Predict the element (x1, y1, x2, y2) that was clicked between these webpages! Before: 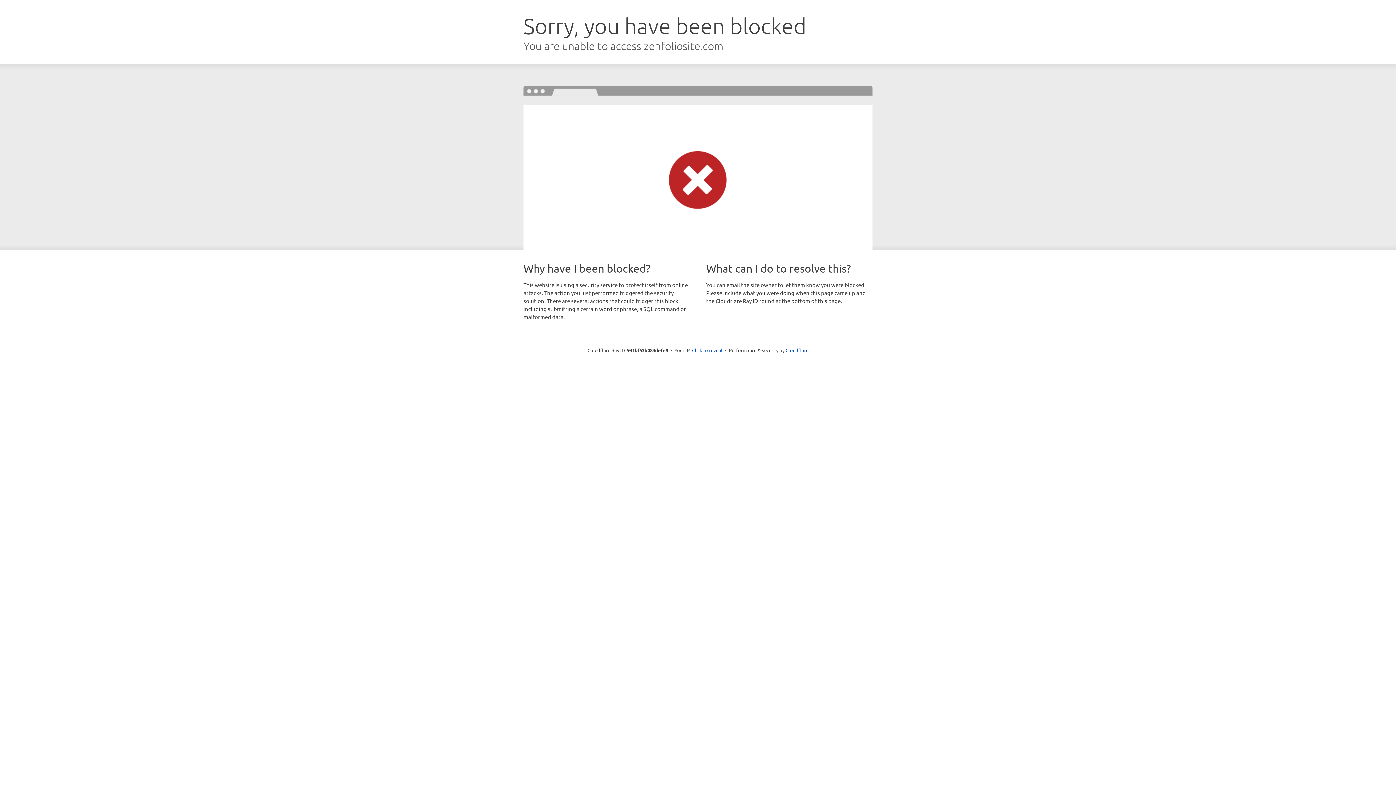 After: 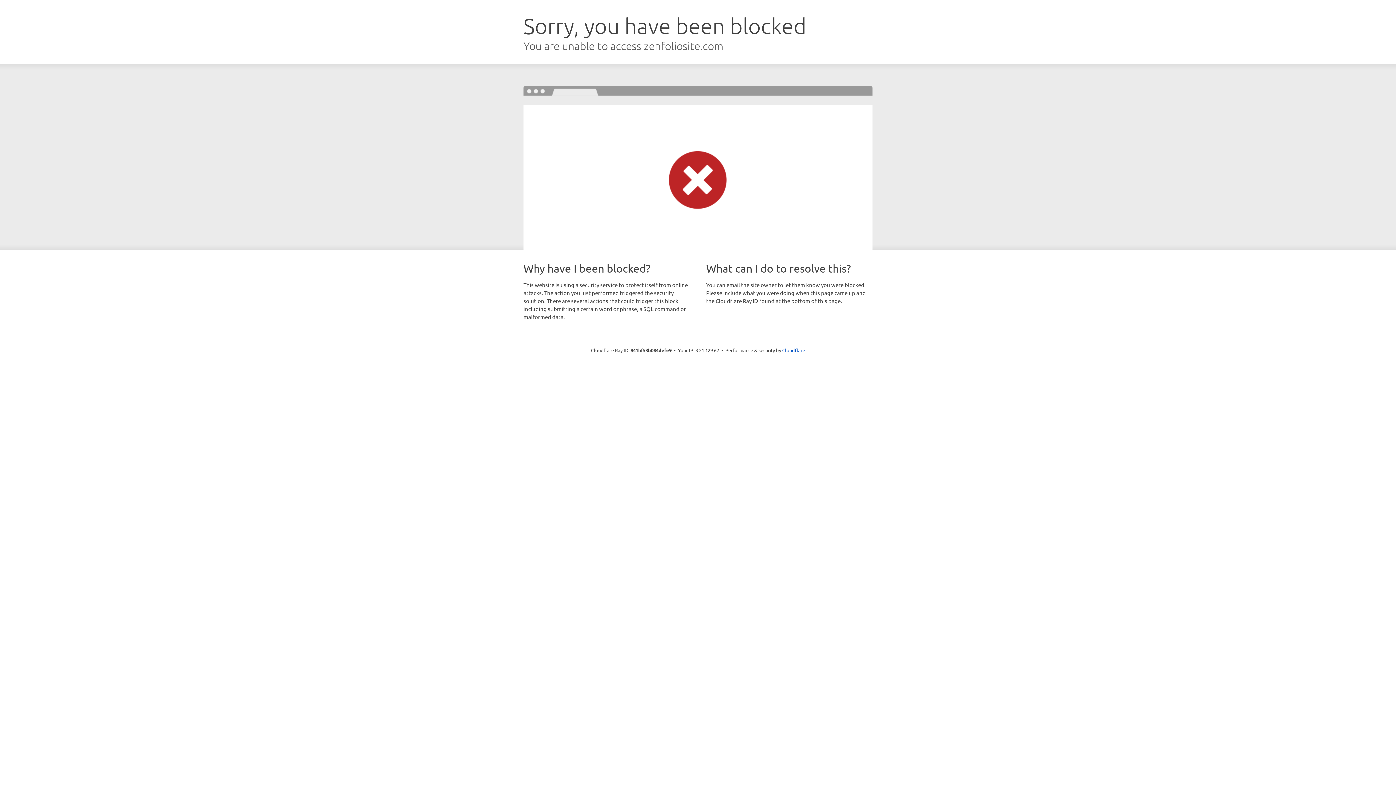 Action: label: Click to reveal bbox: (692, 346, 722, 353)